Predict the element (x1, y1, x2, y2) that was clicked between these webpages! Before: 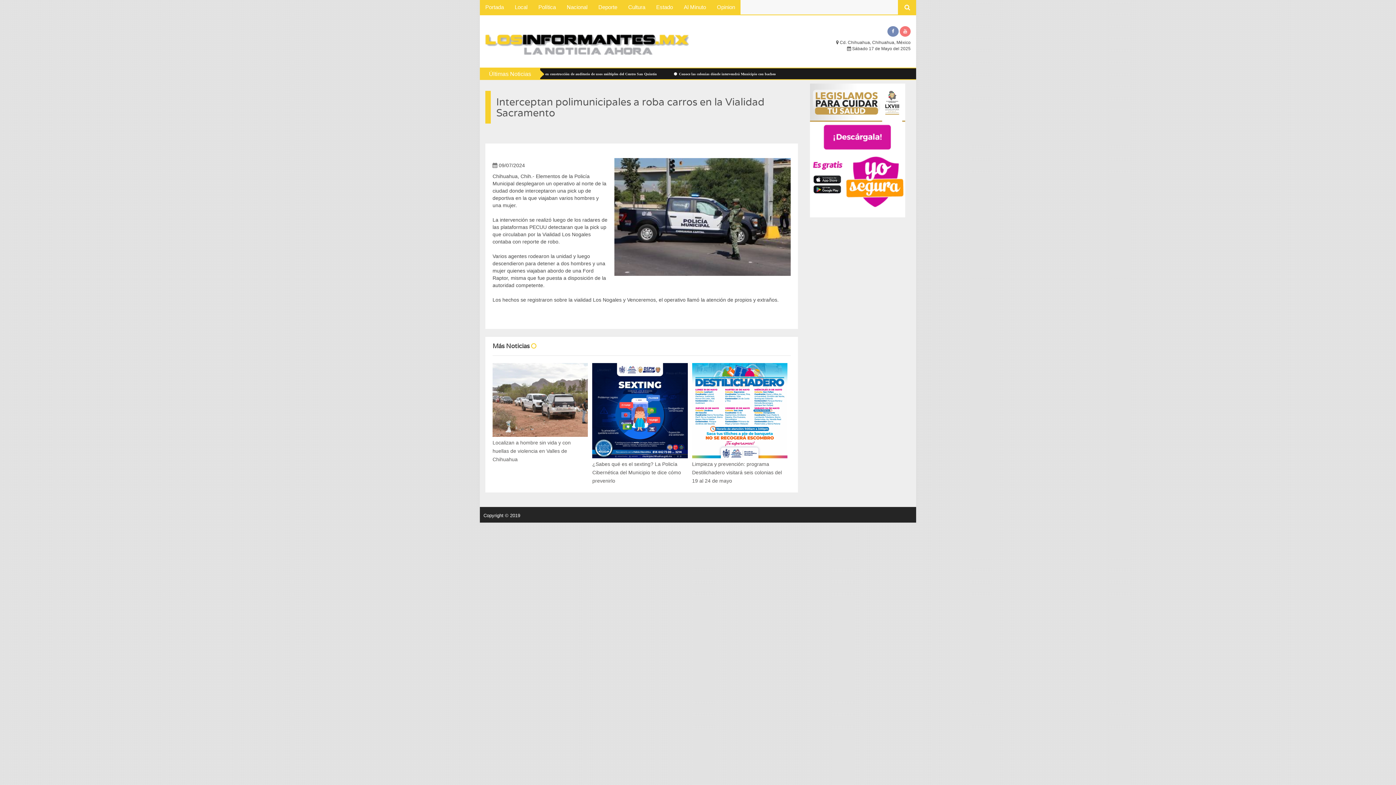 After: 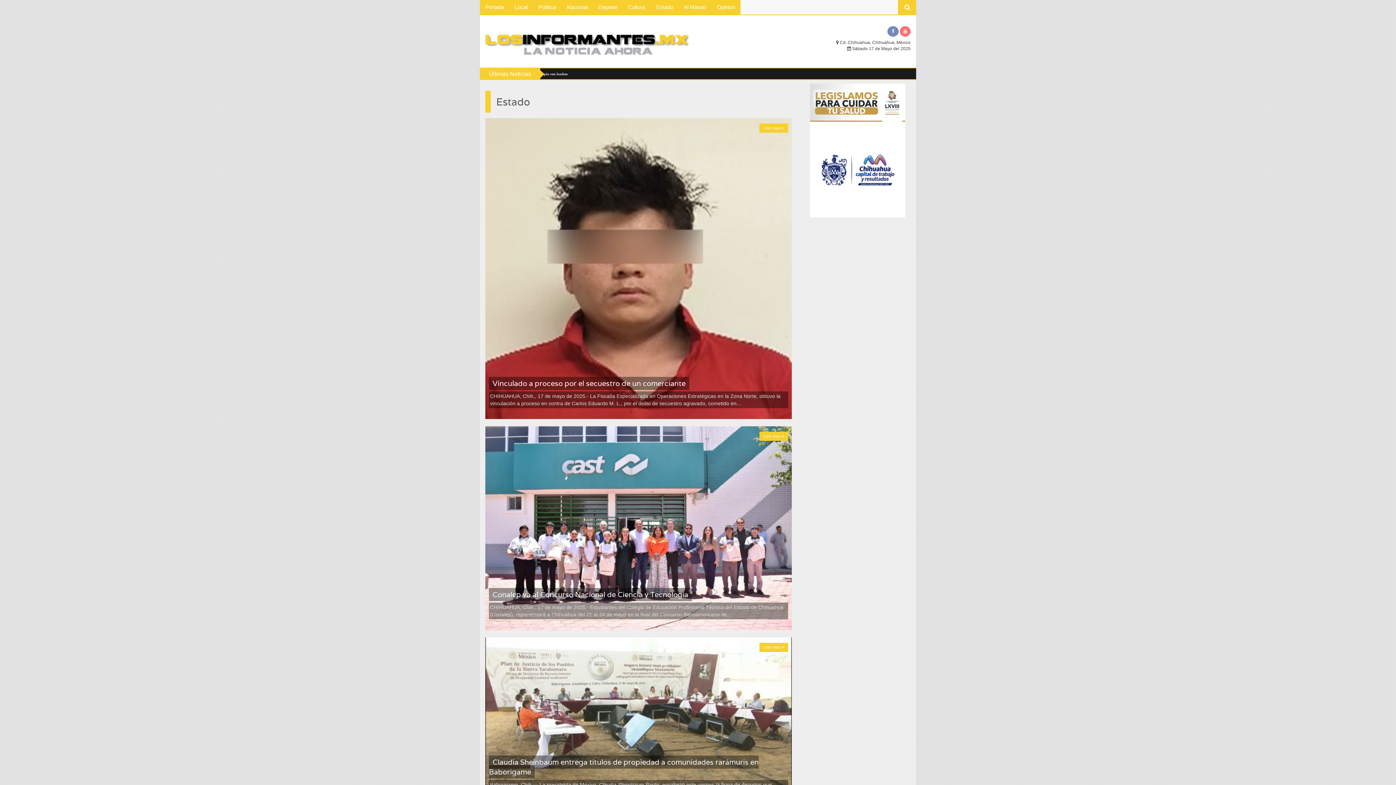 Action: label: Estado bbox: (650, 0, 678, 14)